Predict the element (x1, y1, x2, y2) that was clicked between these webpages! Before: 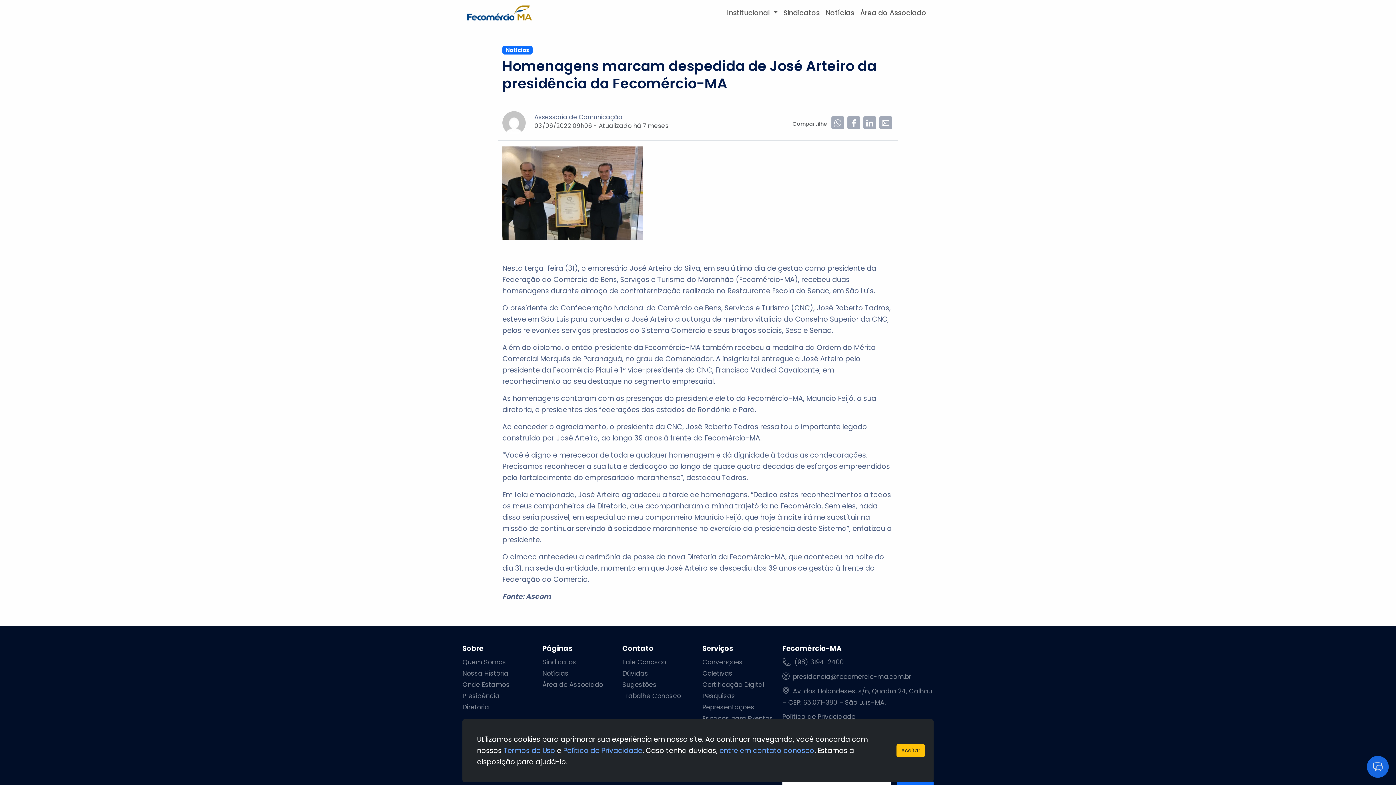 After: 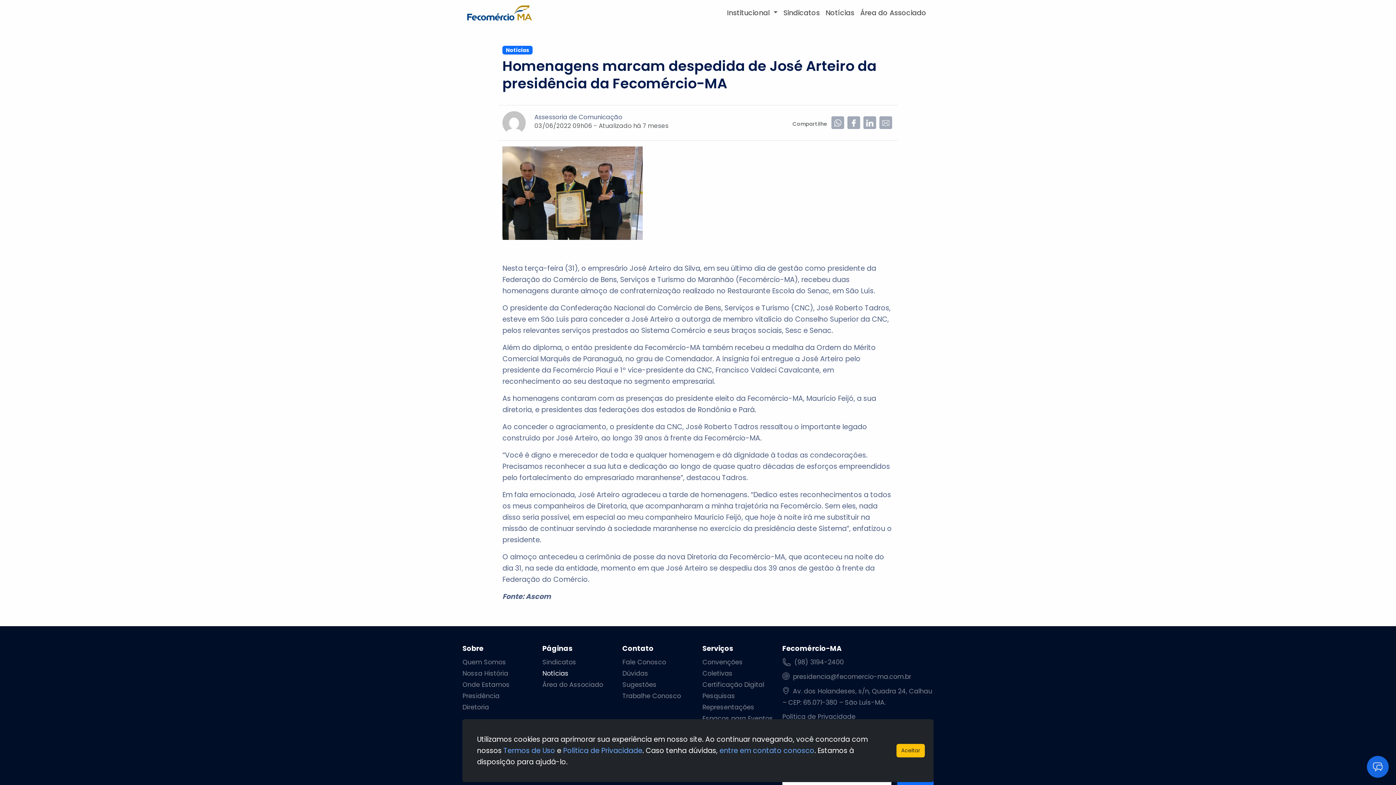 Action: bbox: (542, 669, 568, 678) label: Notícias